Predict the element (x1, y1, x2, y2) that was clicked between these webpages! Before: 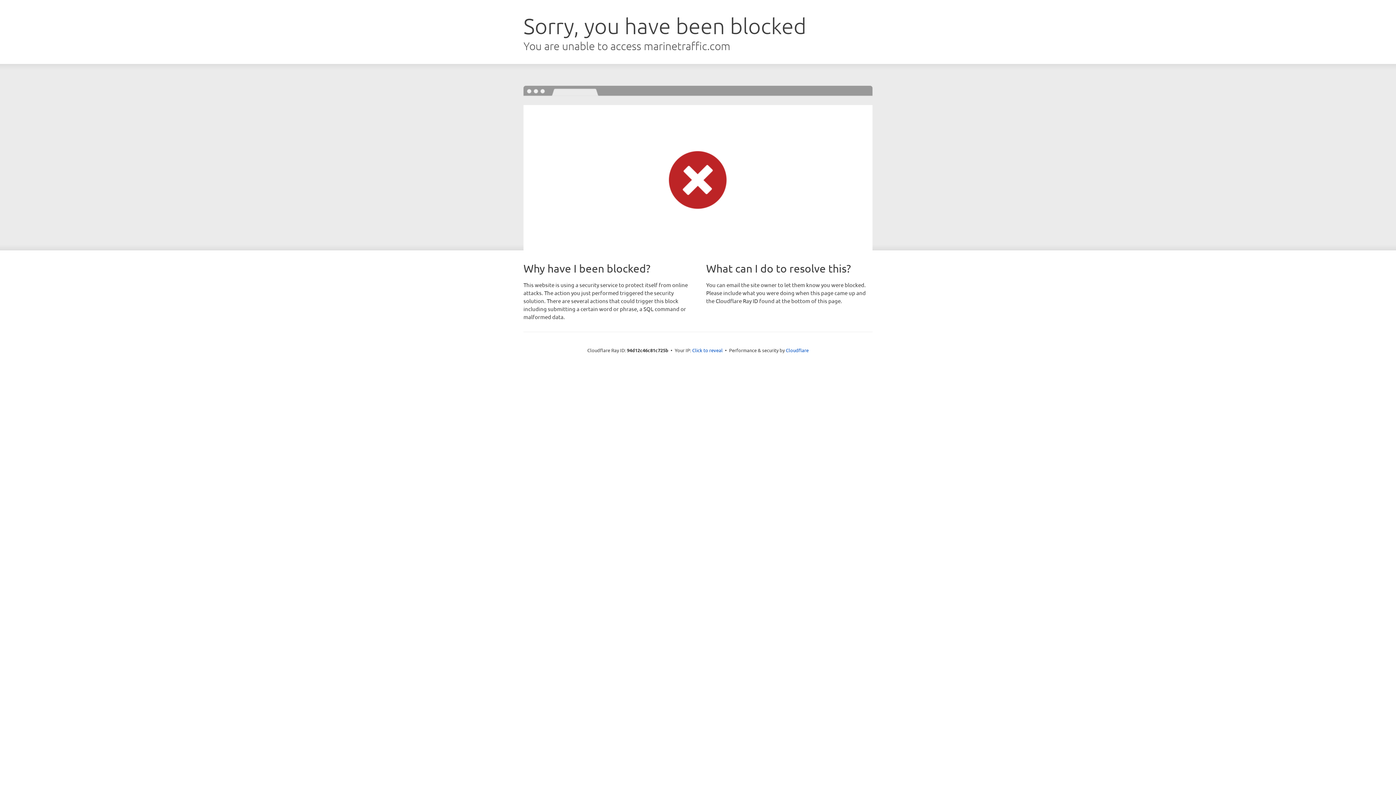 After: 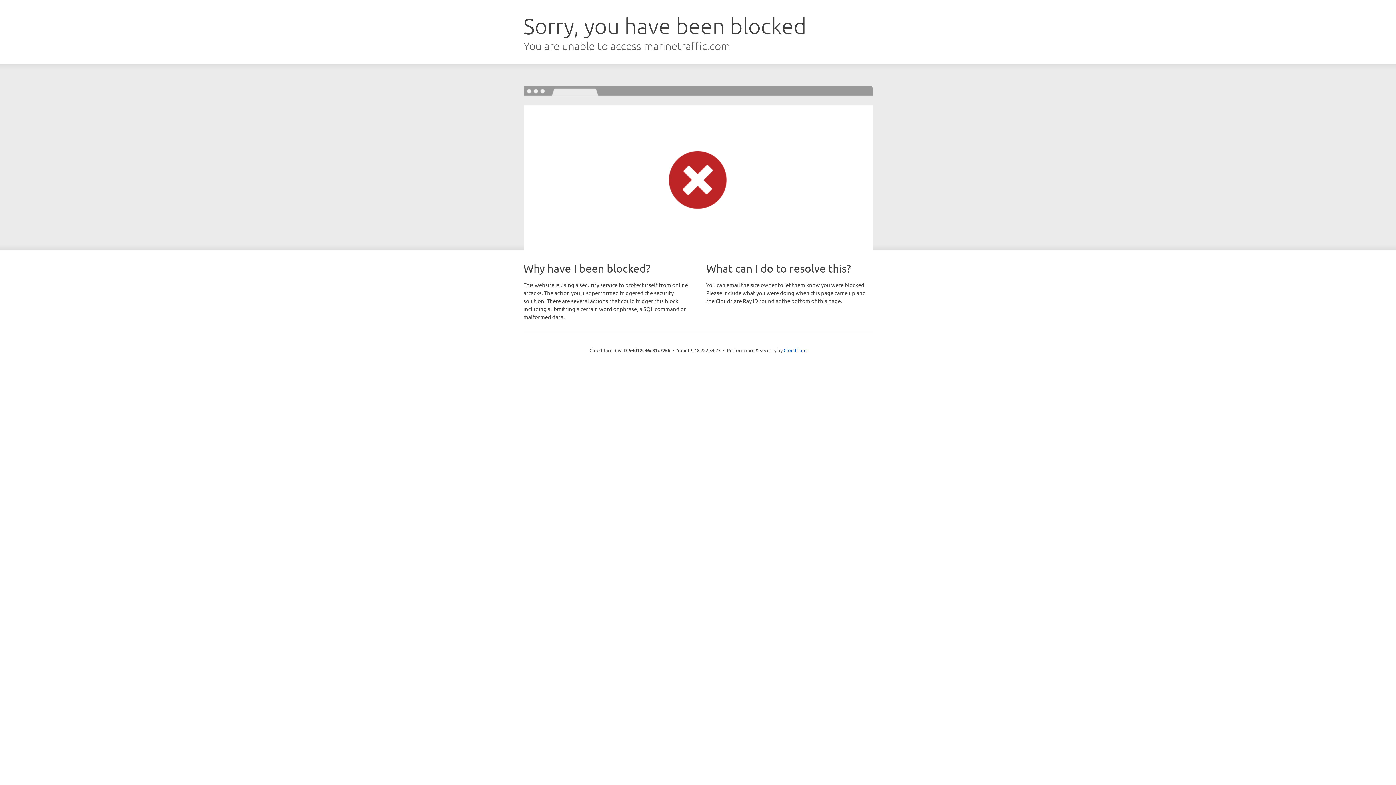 Action: bbox: (692, 346, 722, 353) label: Click to reveal